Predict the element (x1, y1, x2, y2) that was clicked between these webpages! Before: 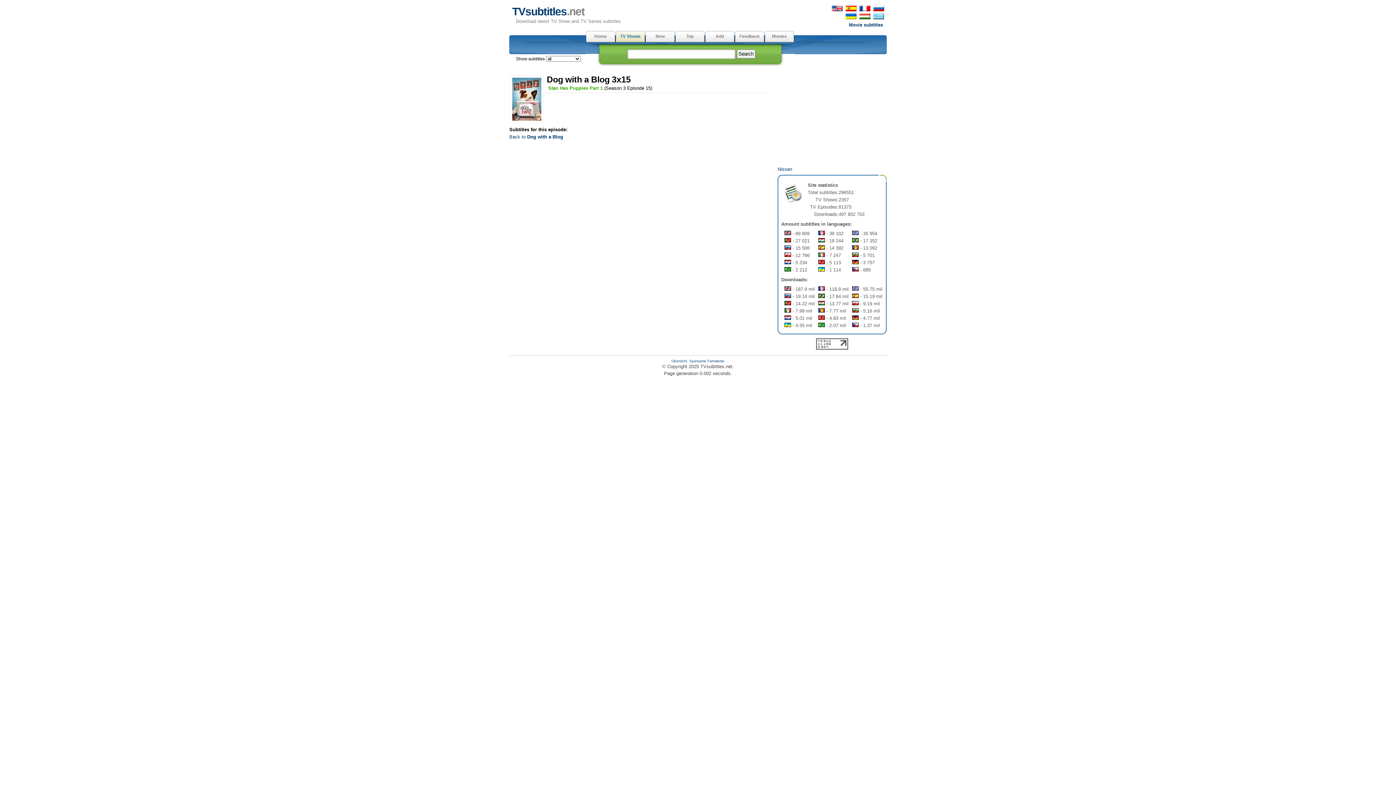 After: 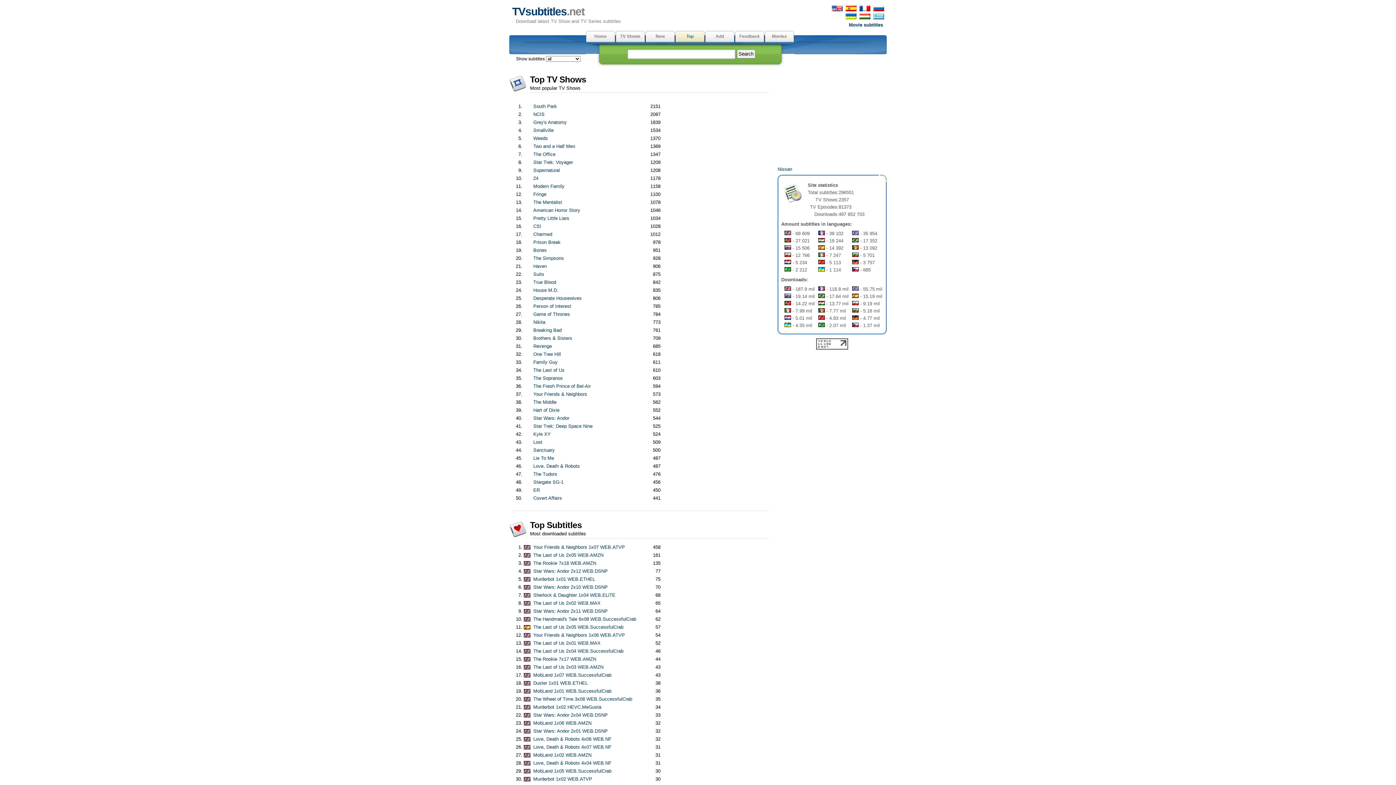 Action: label: Top bbox: (675, 30, 705, 42)